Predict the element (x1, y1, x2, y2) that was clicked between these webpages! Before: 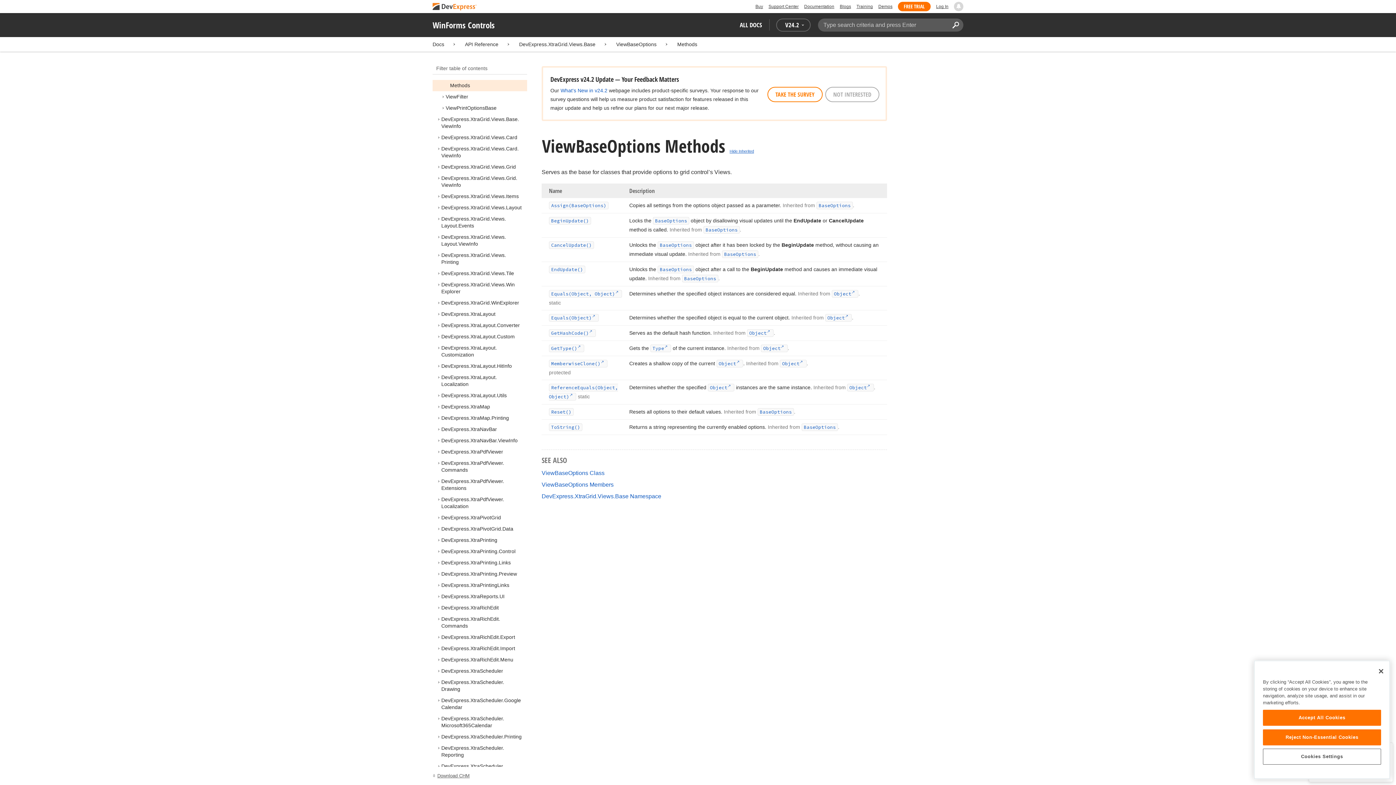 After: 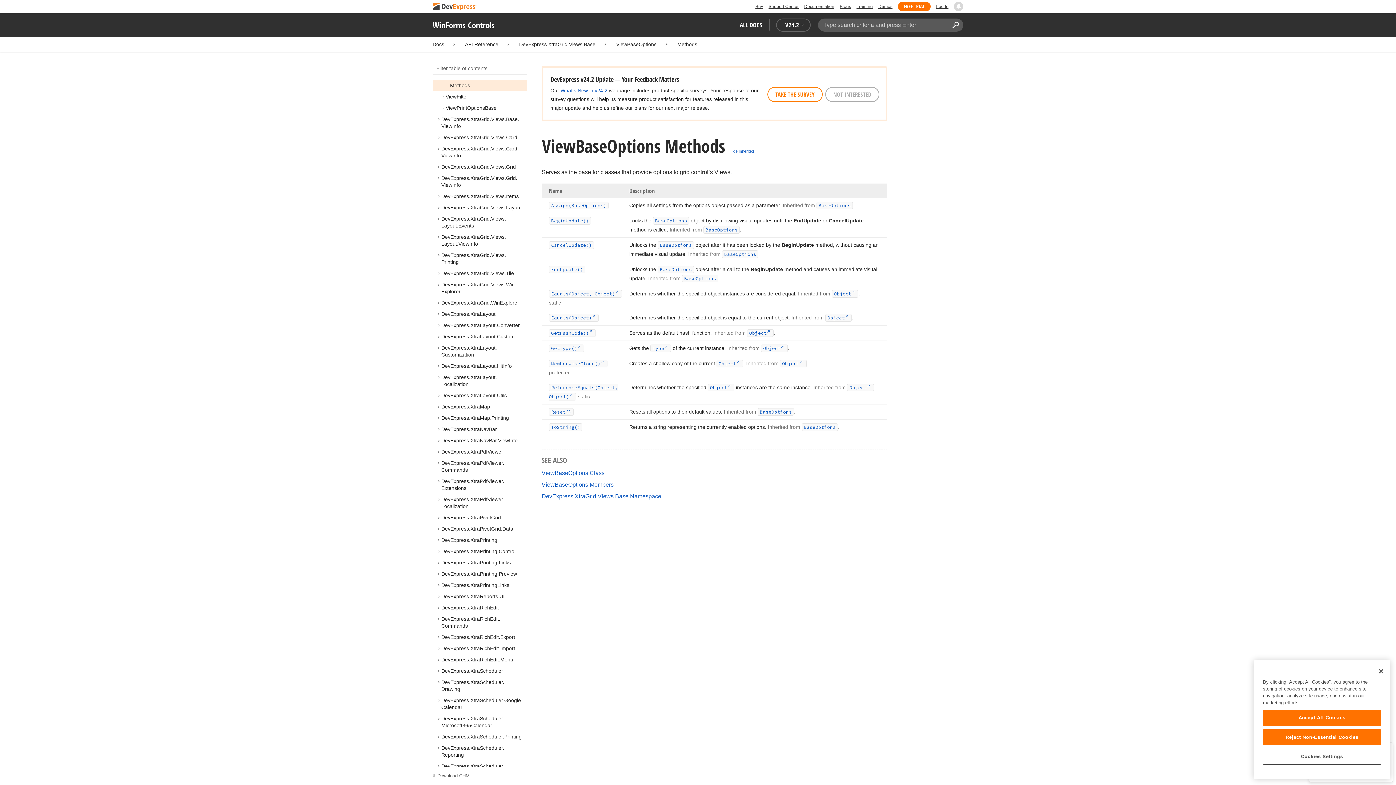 Action: label: Equals(Object) bbox: (549, 314, 599, 321)